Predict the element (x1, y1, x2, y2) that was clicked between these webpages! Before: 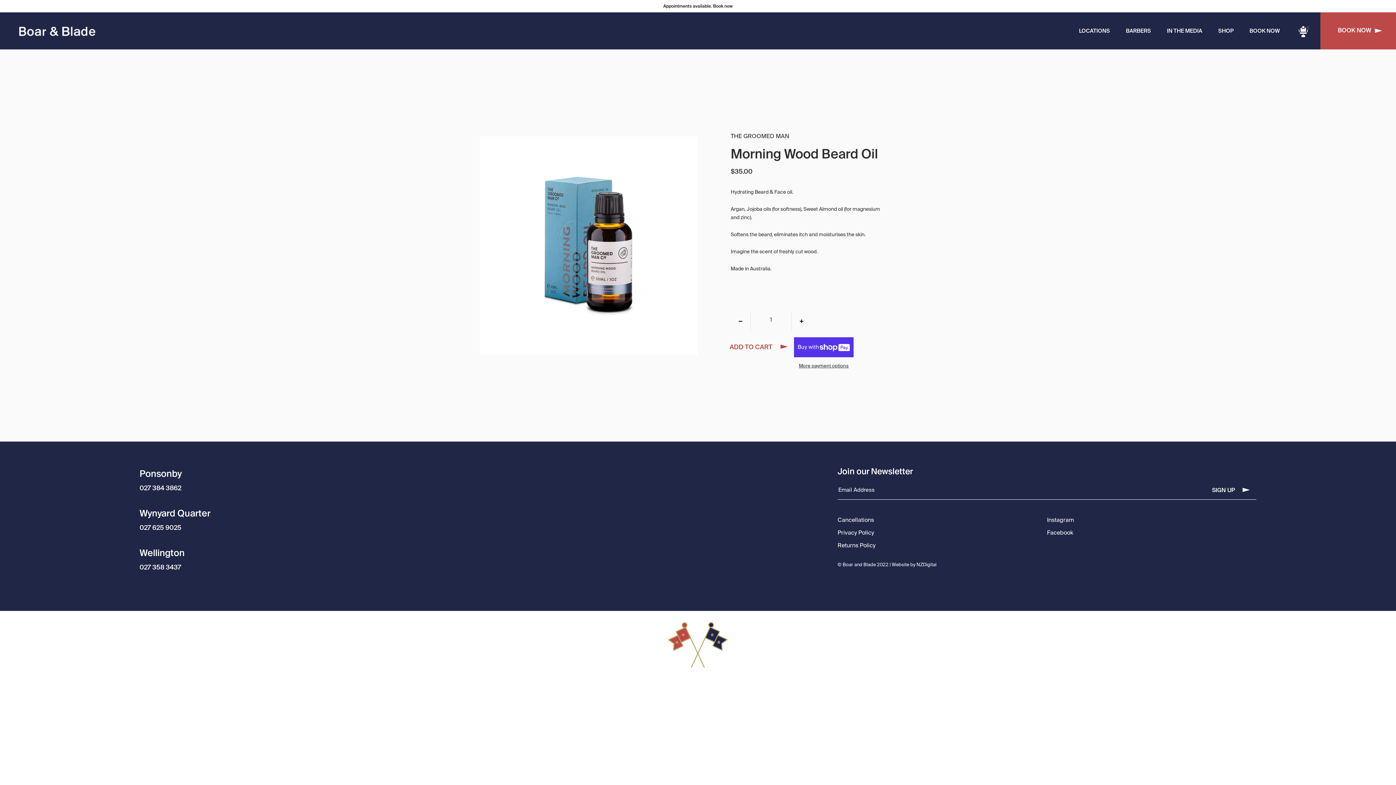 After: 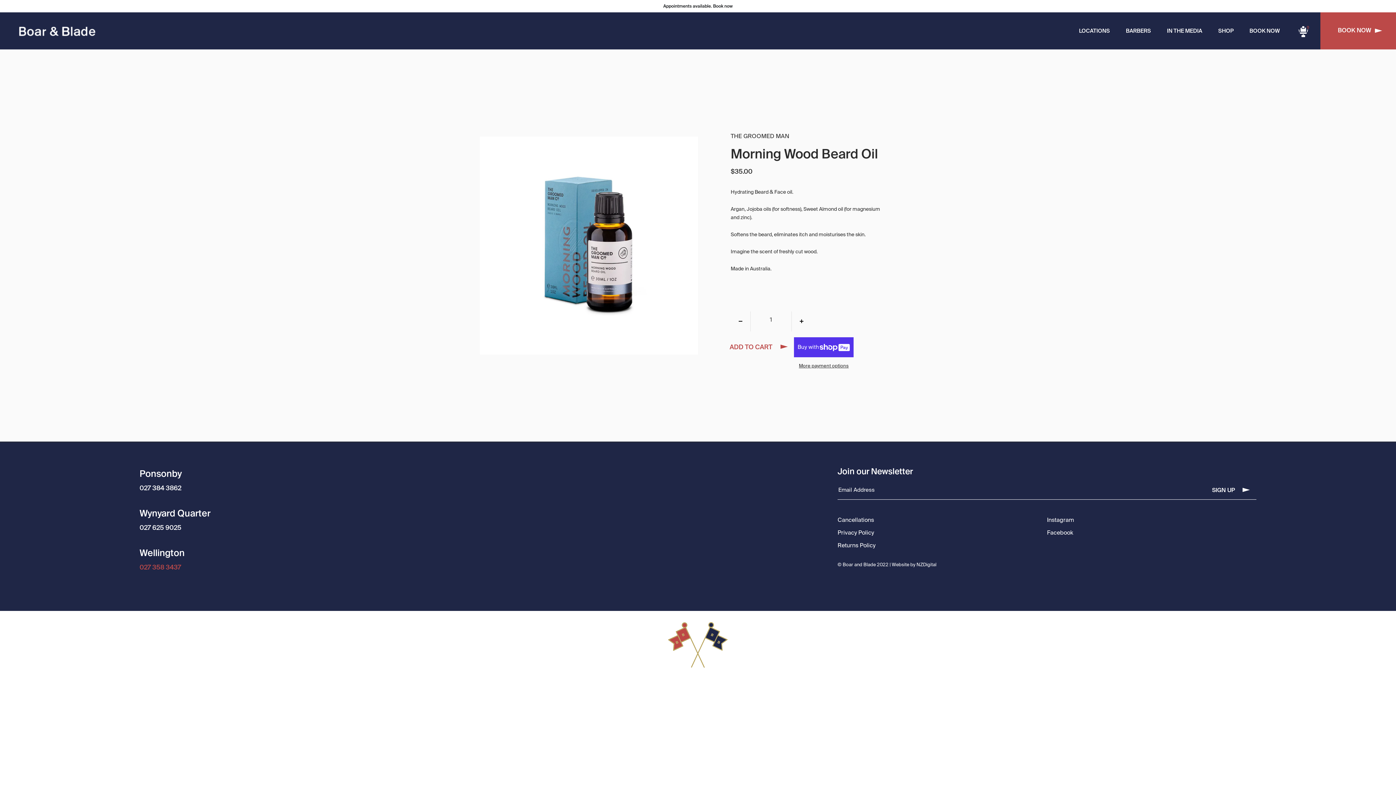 Action: bbox: (139, 565, 181, 571) label: 027 358 3437